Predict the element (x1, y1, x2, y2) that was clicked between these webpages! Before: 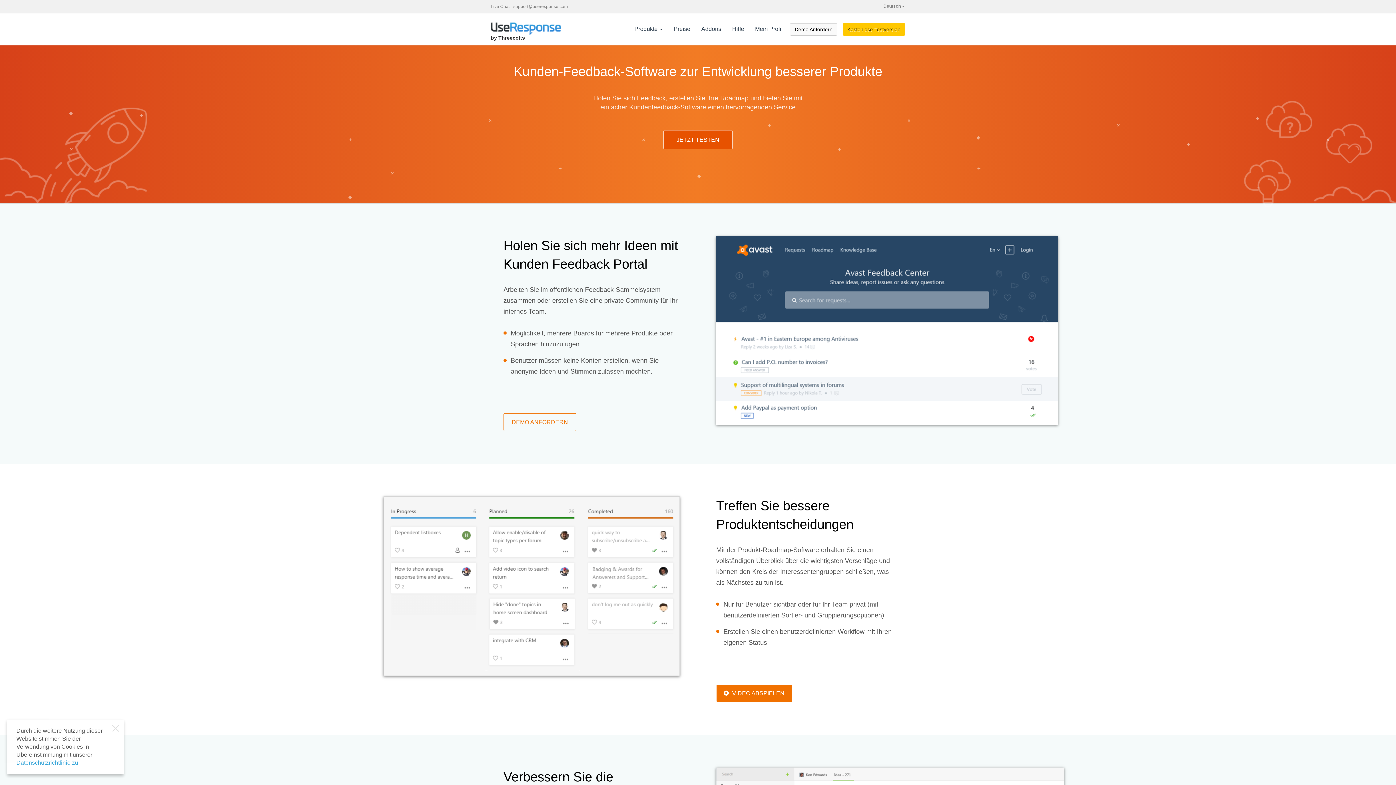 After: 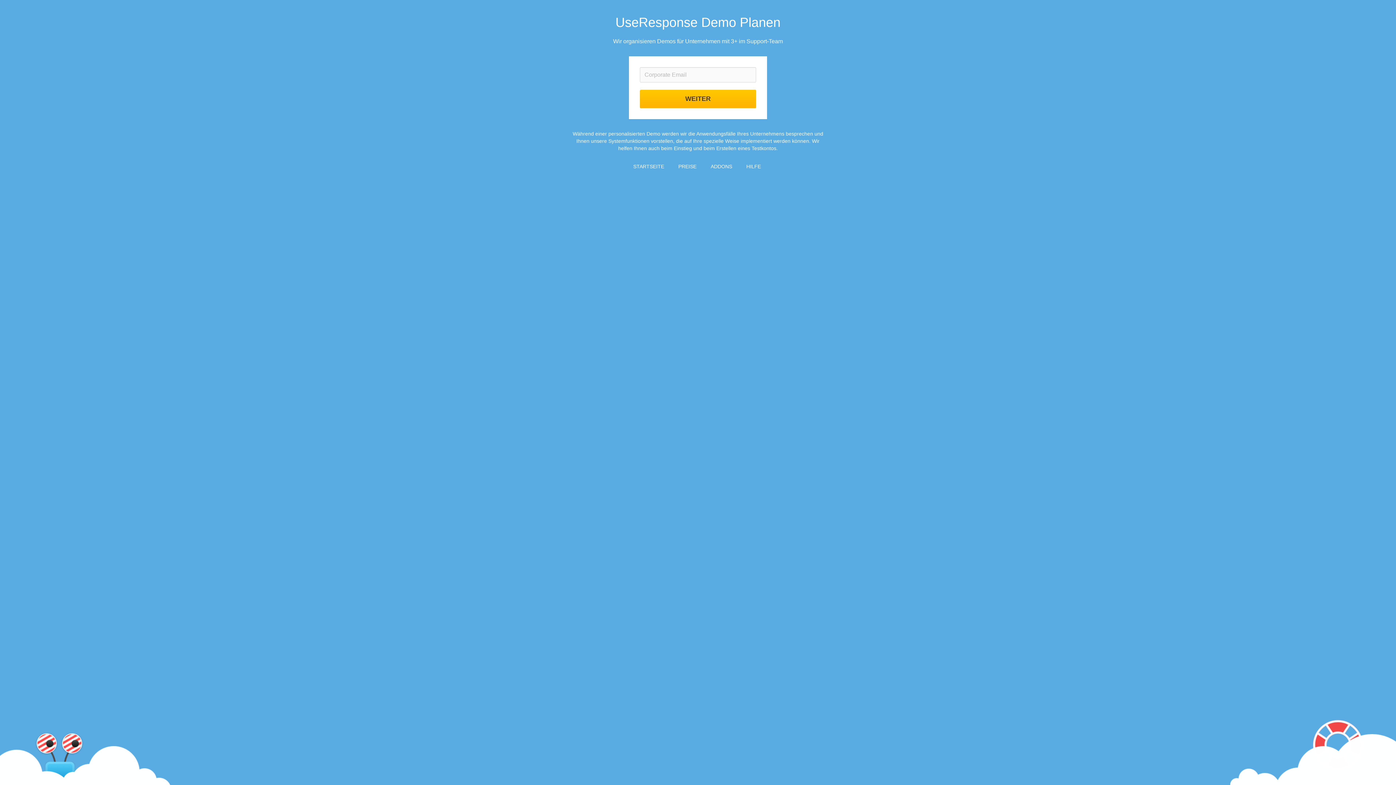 Action: label: Demo Anfordern bbox: (790, 23, 837, 35)